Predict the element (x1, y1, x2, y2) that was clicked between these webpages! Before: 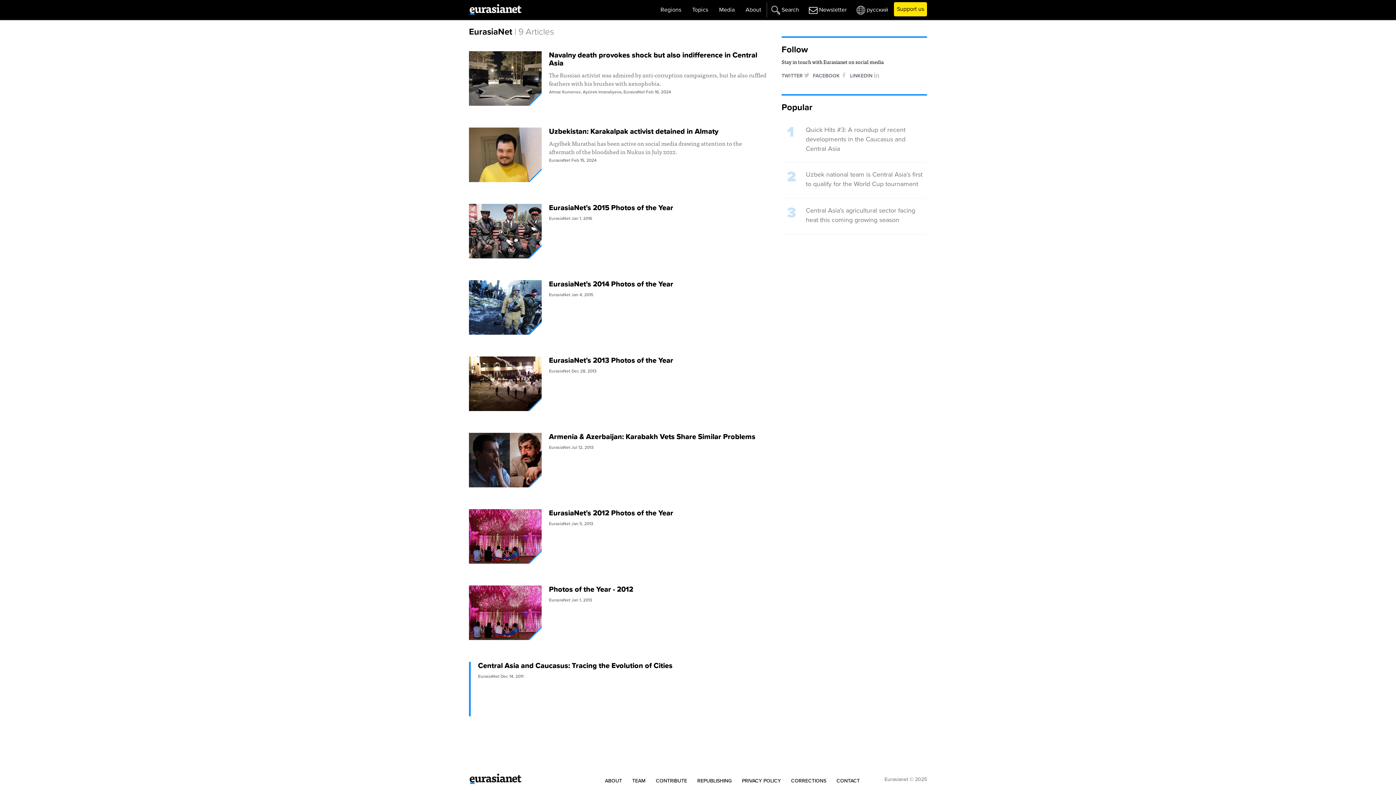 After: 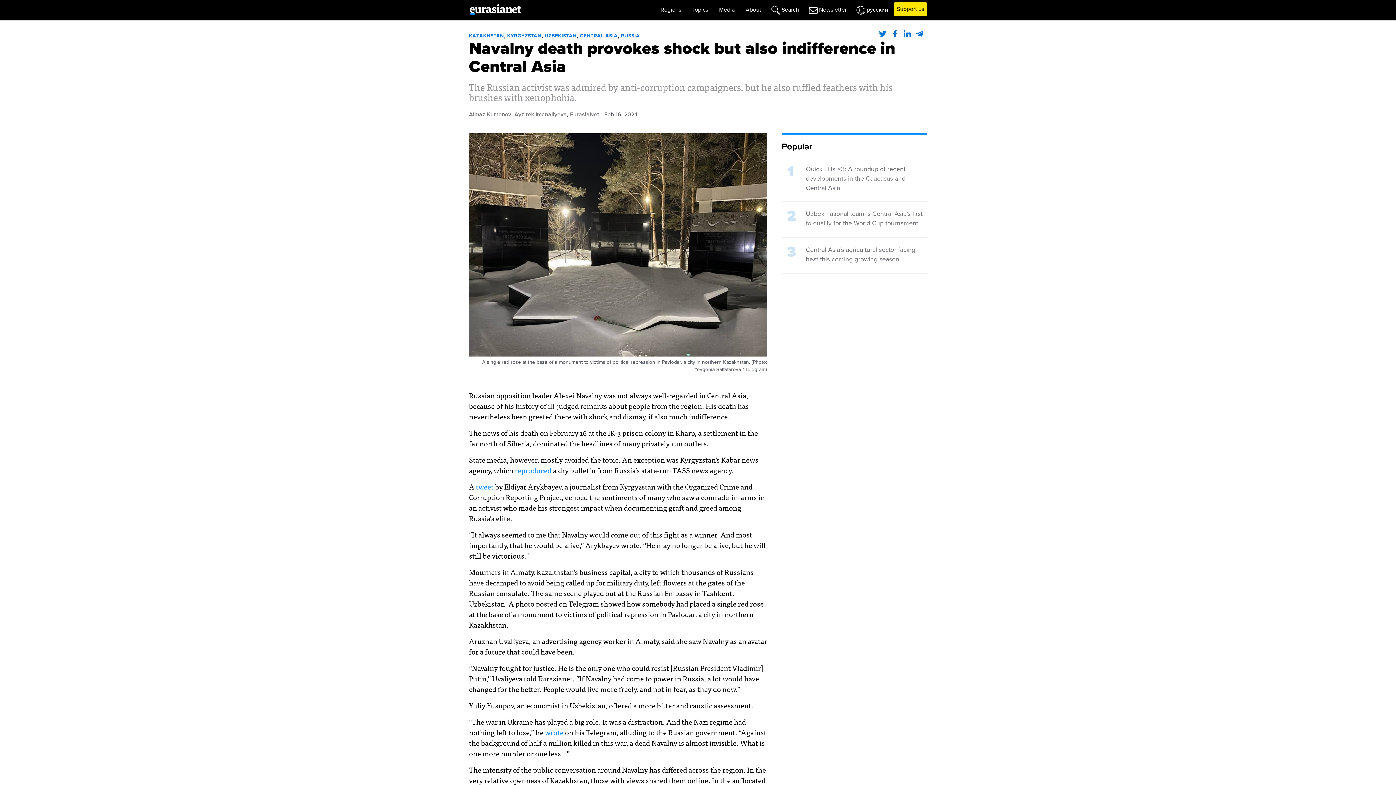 Action: bbox: (549, 50, 757, 67) label: Navalny death provokes shock but also indifference in Central Asia